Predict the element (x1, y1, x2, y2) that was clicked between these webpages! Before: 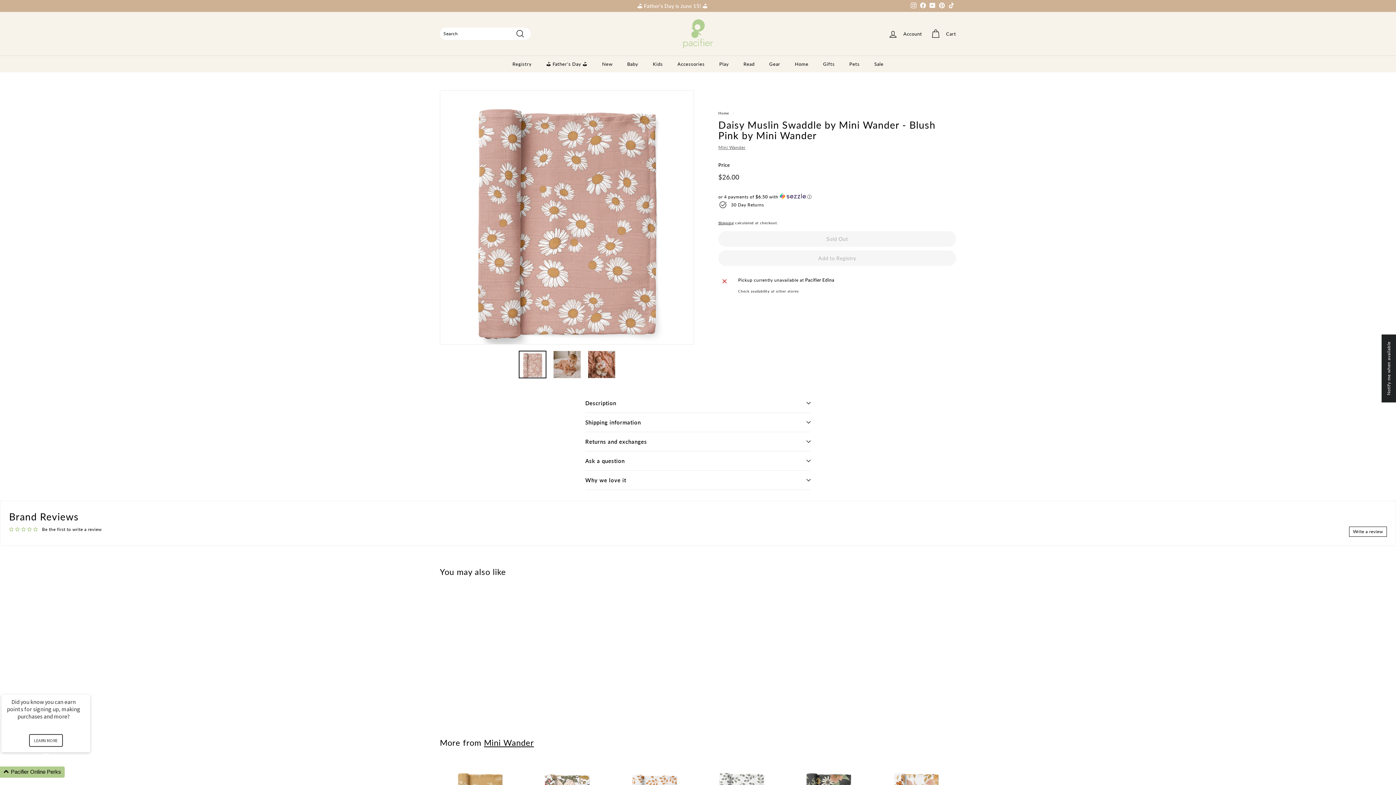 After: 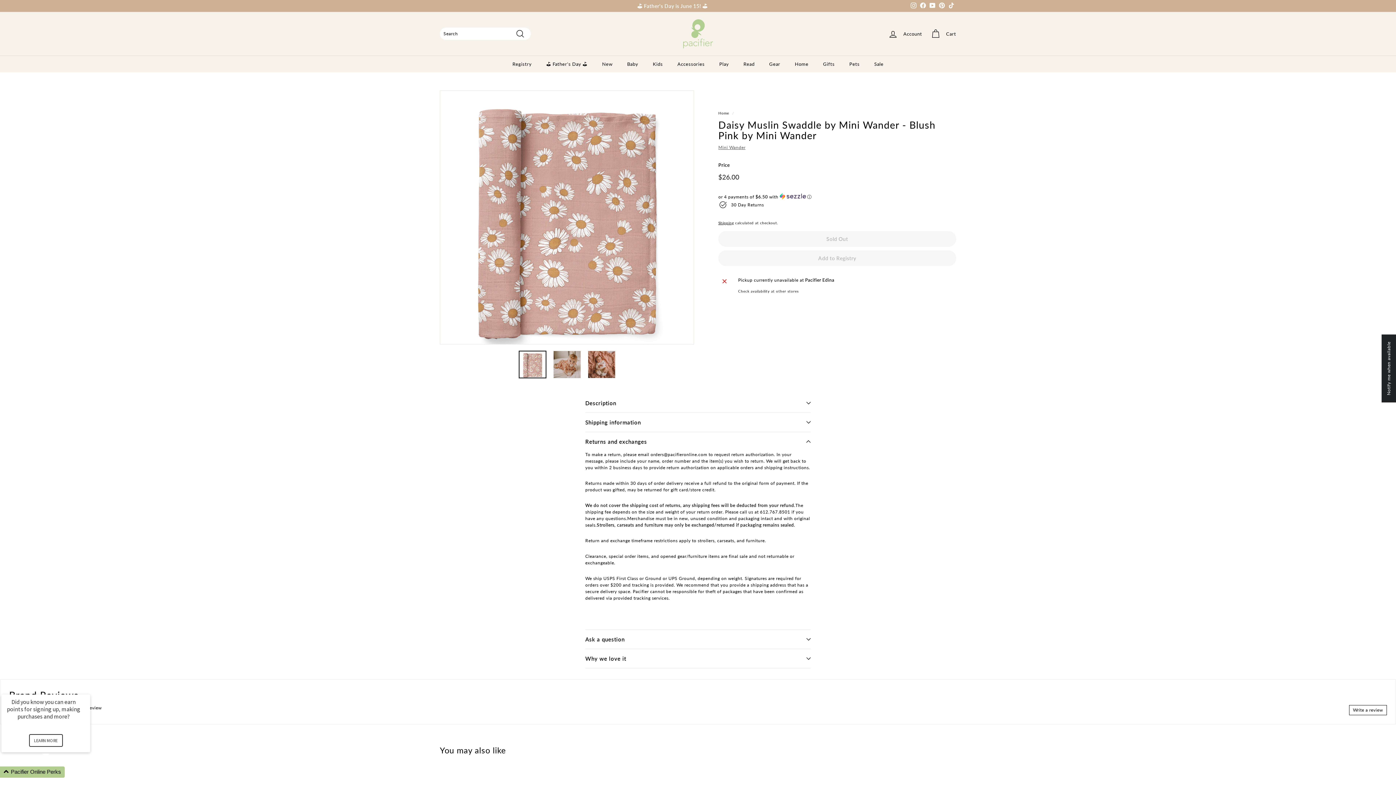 Action: bbox: (585, 432, 810, 451) label: Returns and exchanges